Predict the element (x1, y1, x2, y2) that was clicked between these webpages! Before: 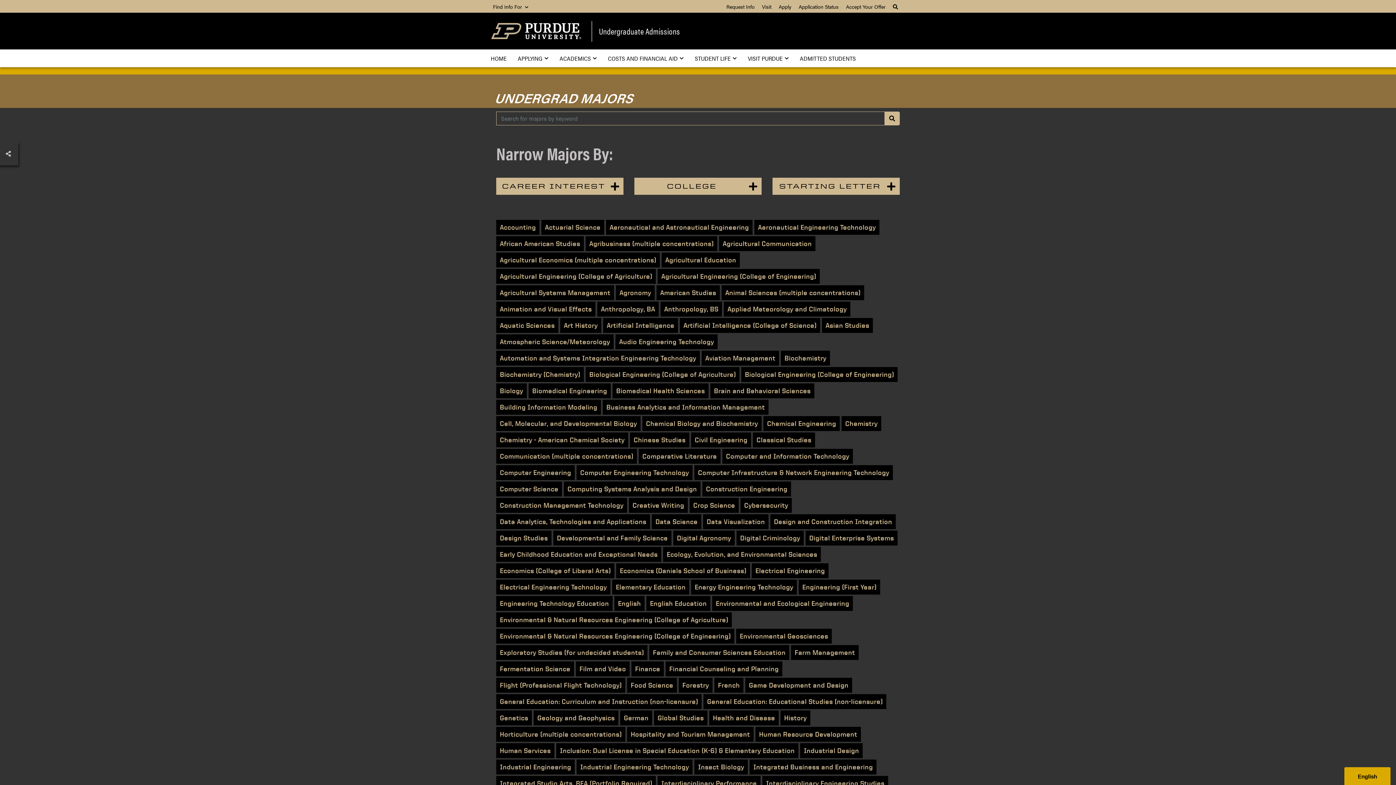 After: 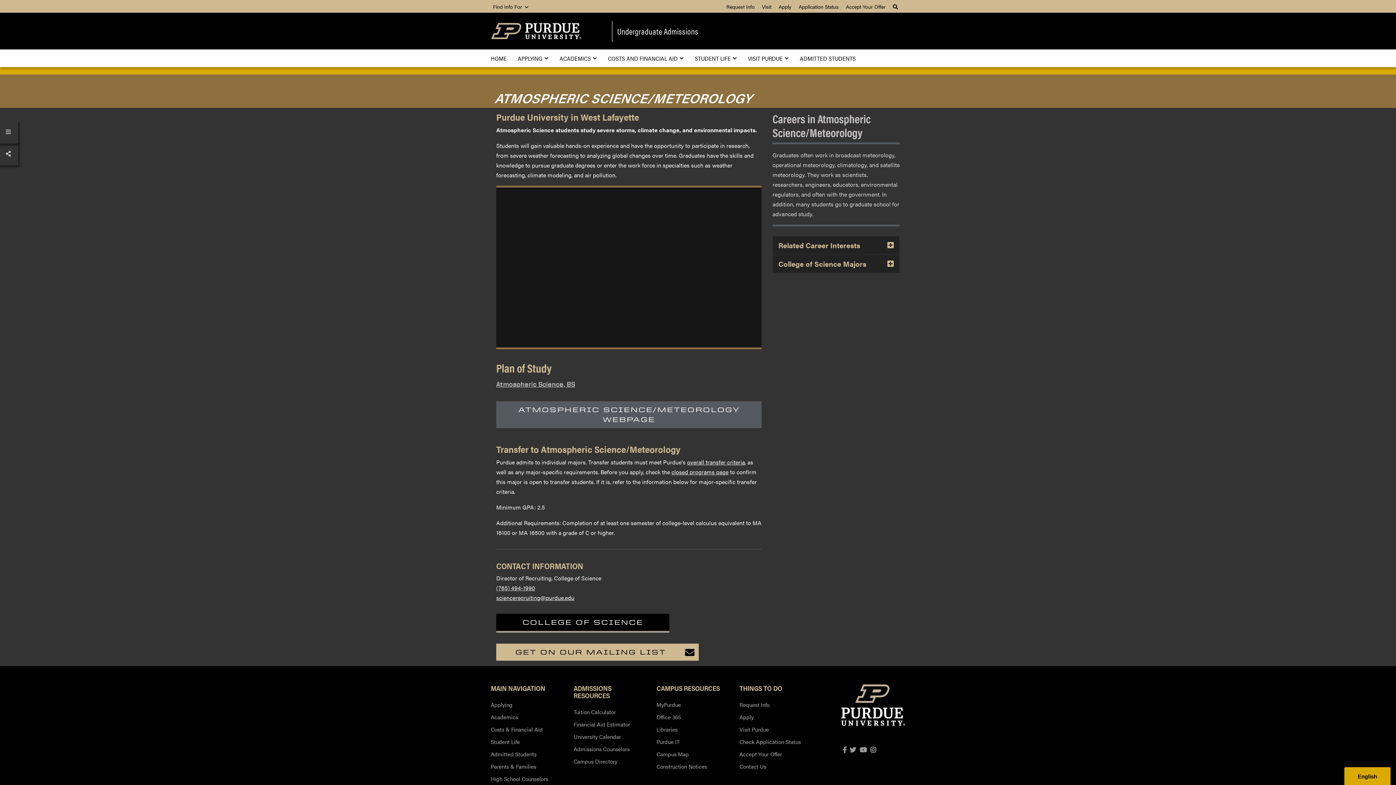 Action: label: Atmospheric Science/Meteorology bbox: (496, 334, 613, 349)